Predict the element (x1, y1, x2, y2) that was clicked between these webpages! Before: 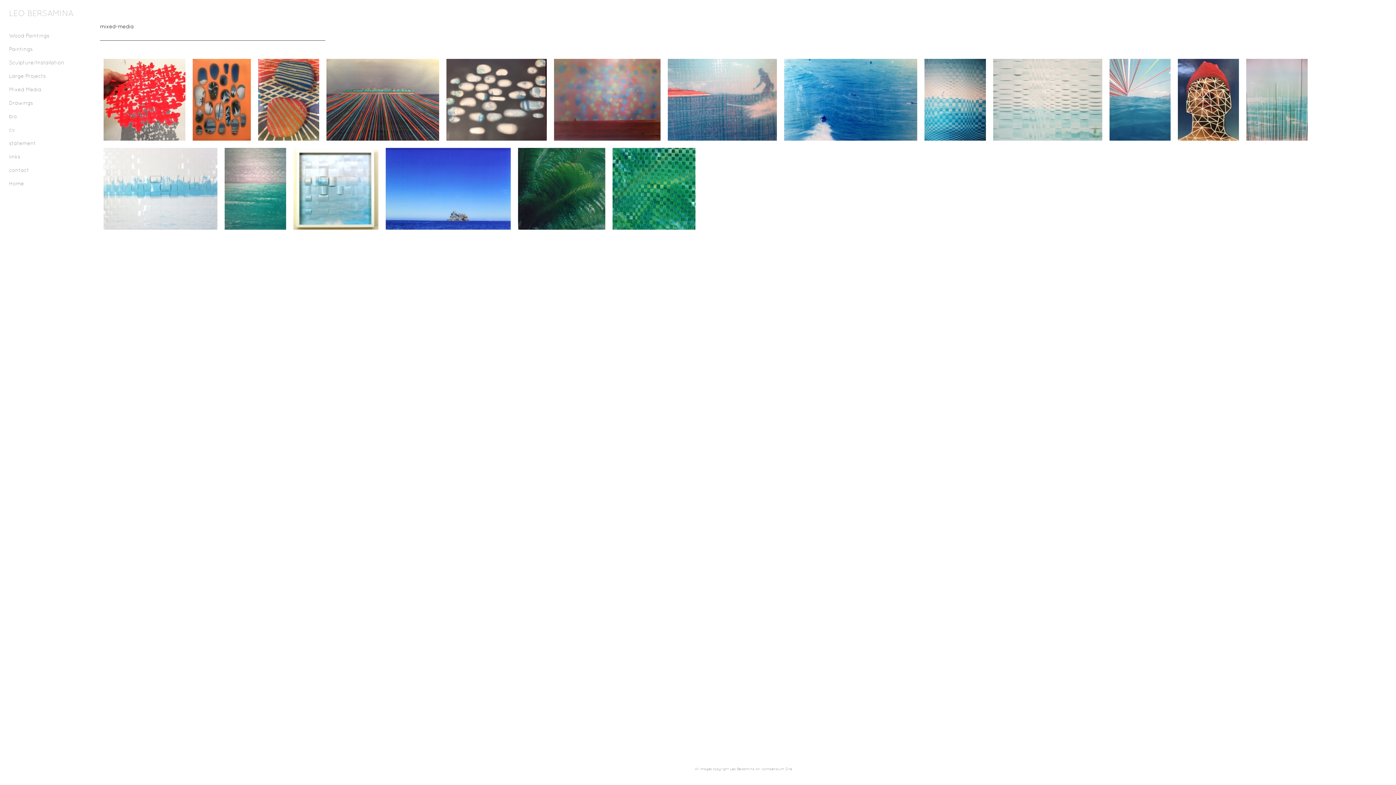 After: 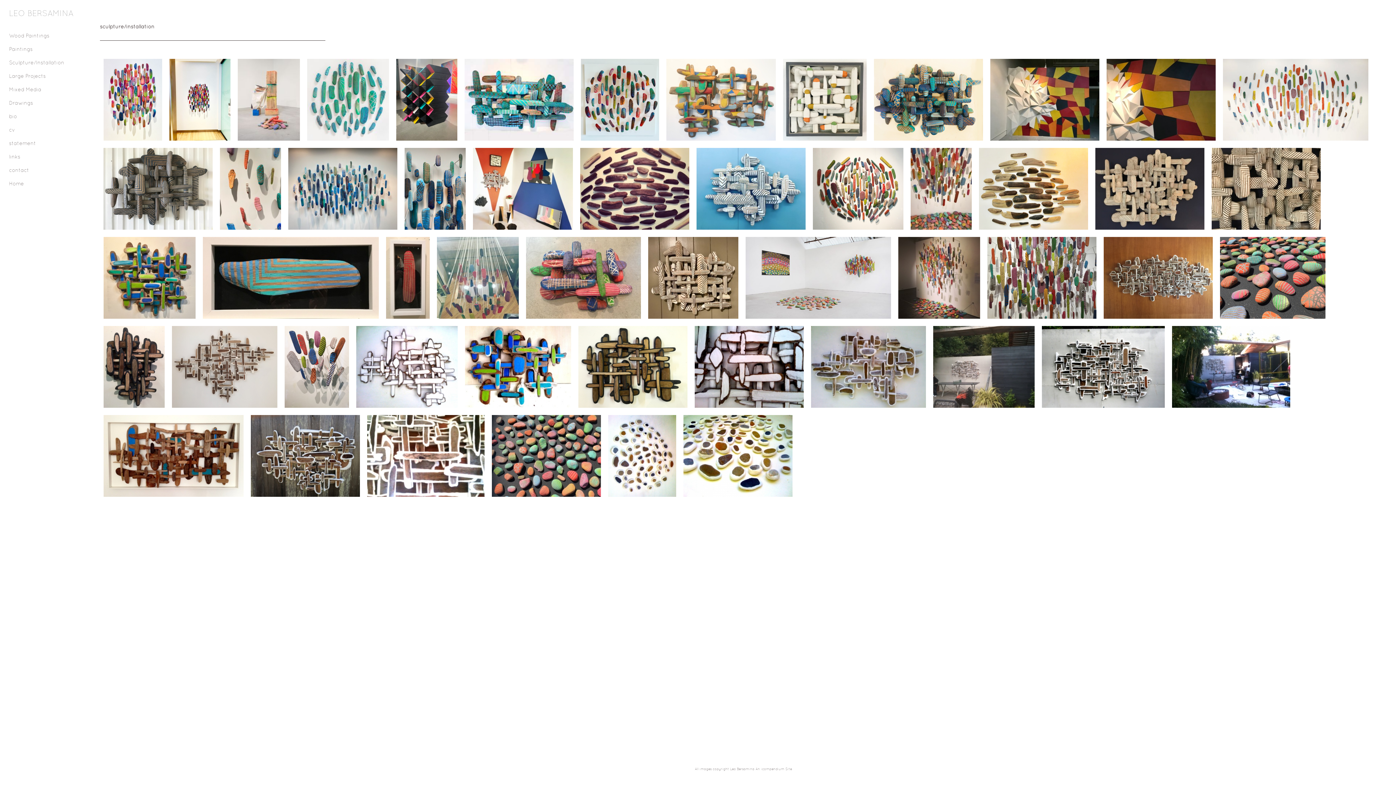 Action: label: Sculpture/Installation bbox: (9, 60, 64, 65)